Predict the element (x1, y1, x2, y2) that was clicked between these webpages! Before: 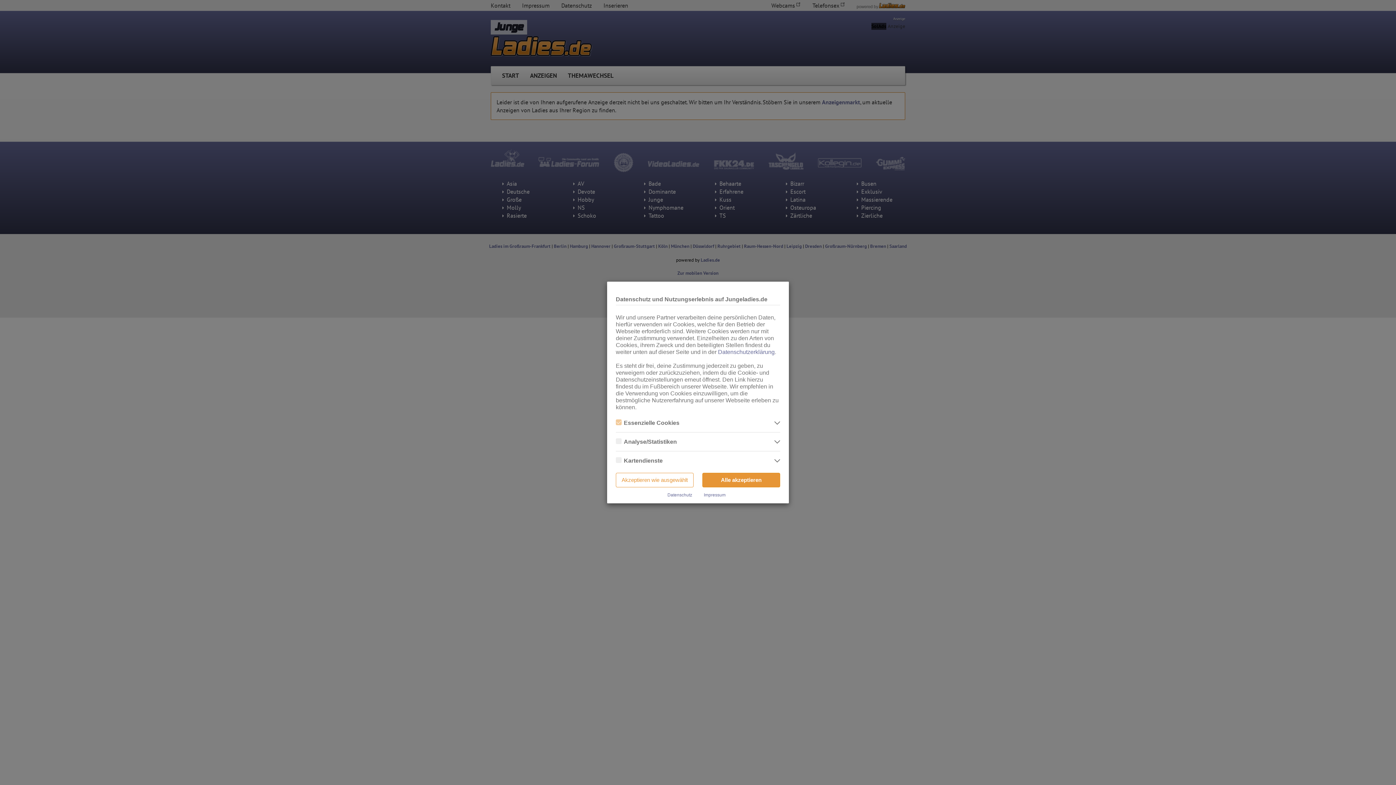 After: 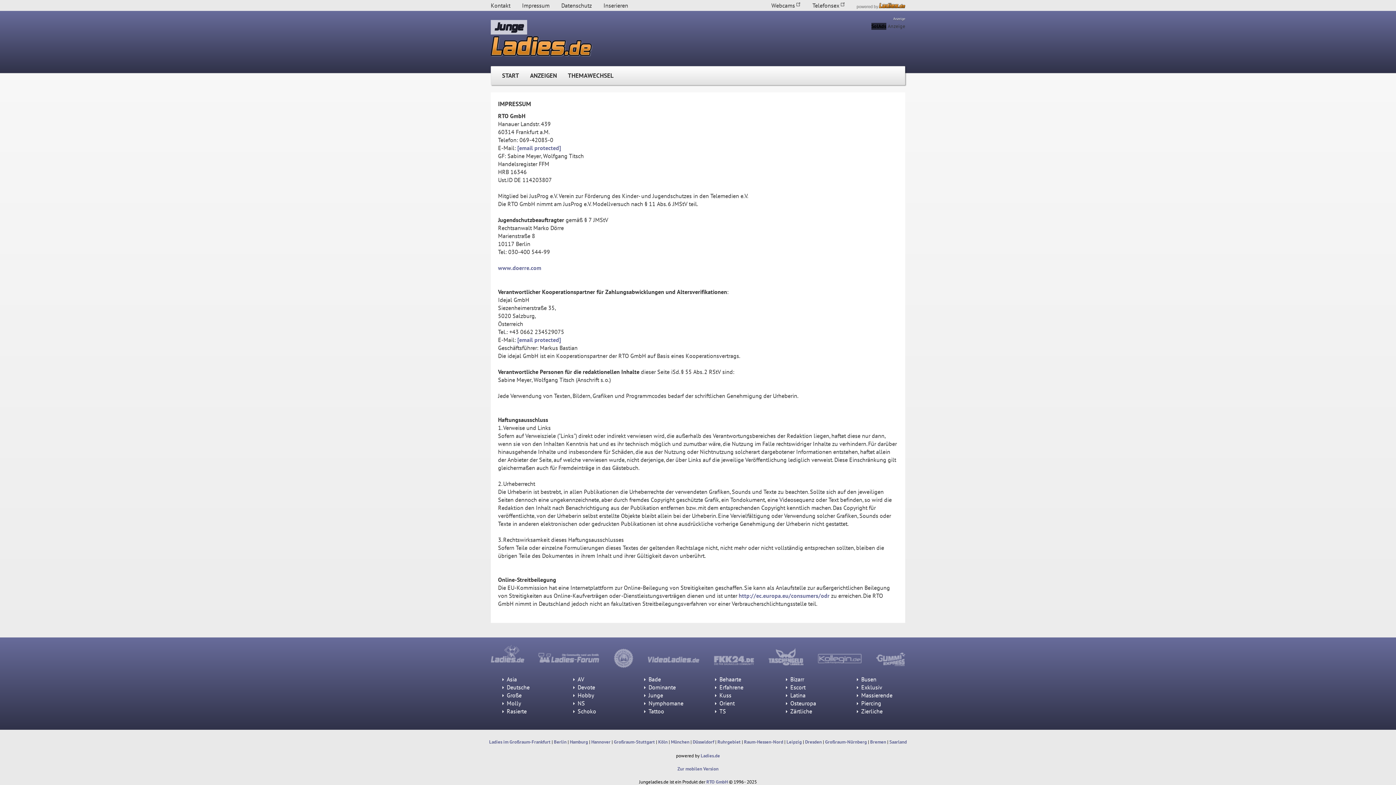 Action: label: Impressum bbox: (704, 492, 725, 497)